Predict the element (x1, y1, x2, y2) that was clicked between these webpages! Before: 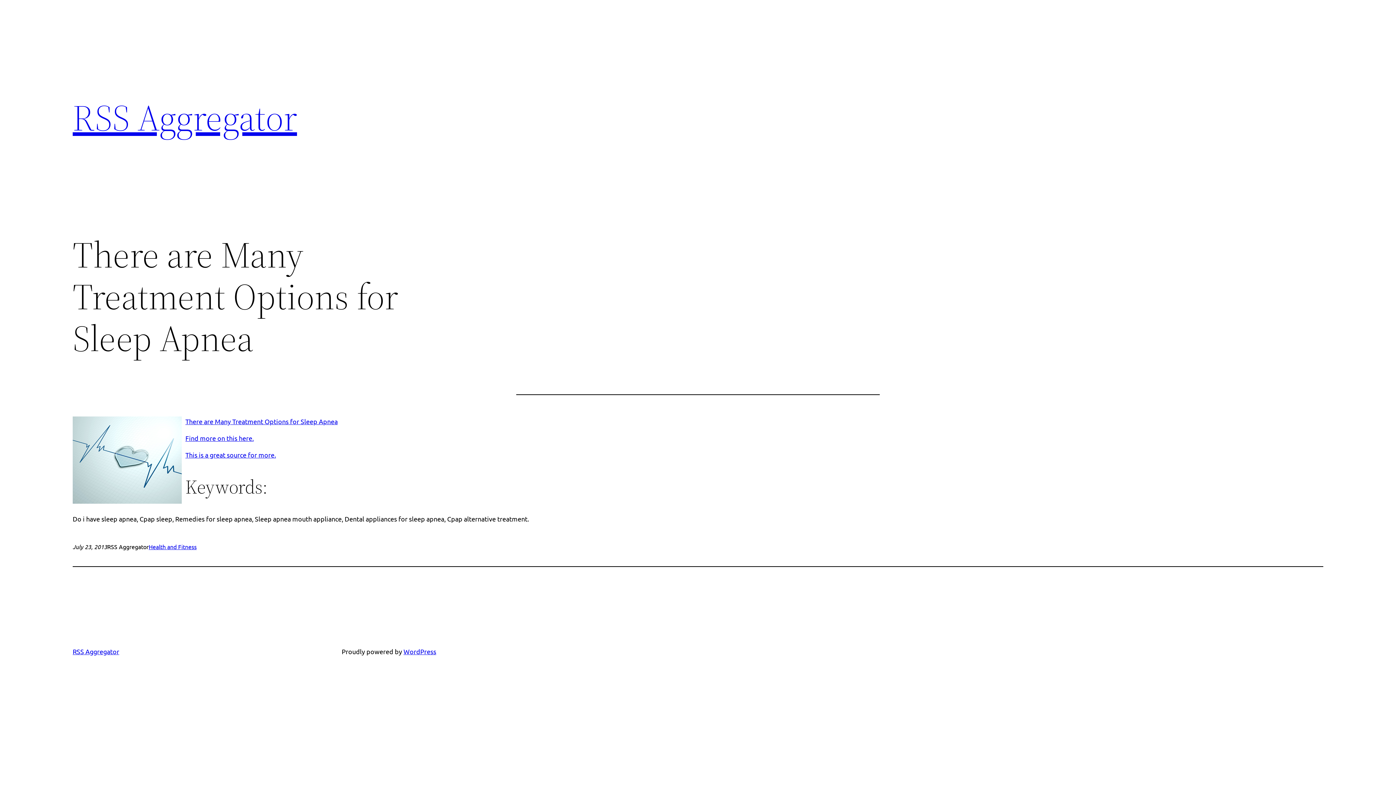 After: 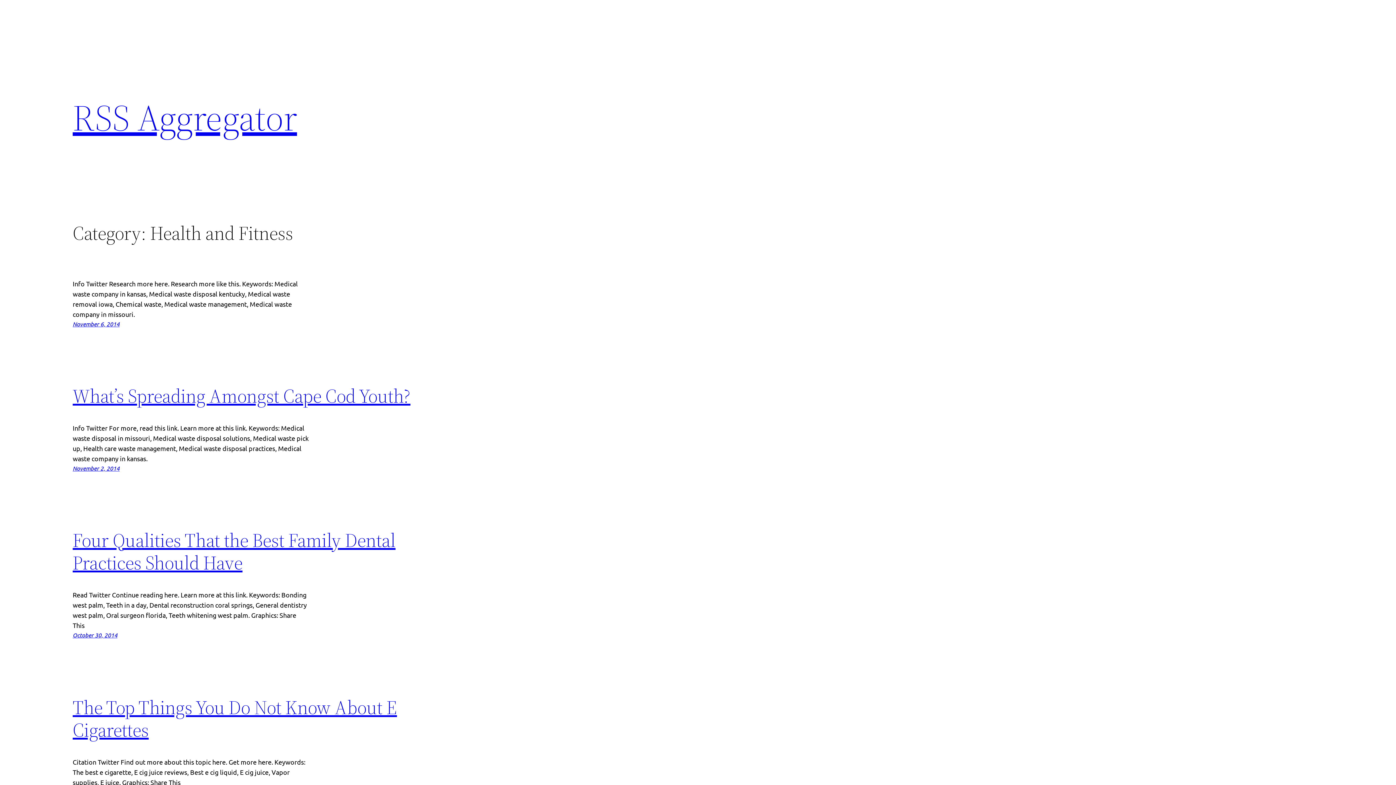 Action: bbox: (148, 543, 196, 550) label: Health and Fitness